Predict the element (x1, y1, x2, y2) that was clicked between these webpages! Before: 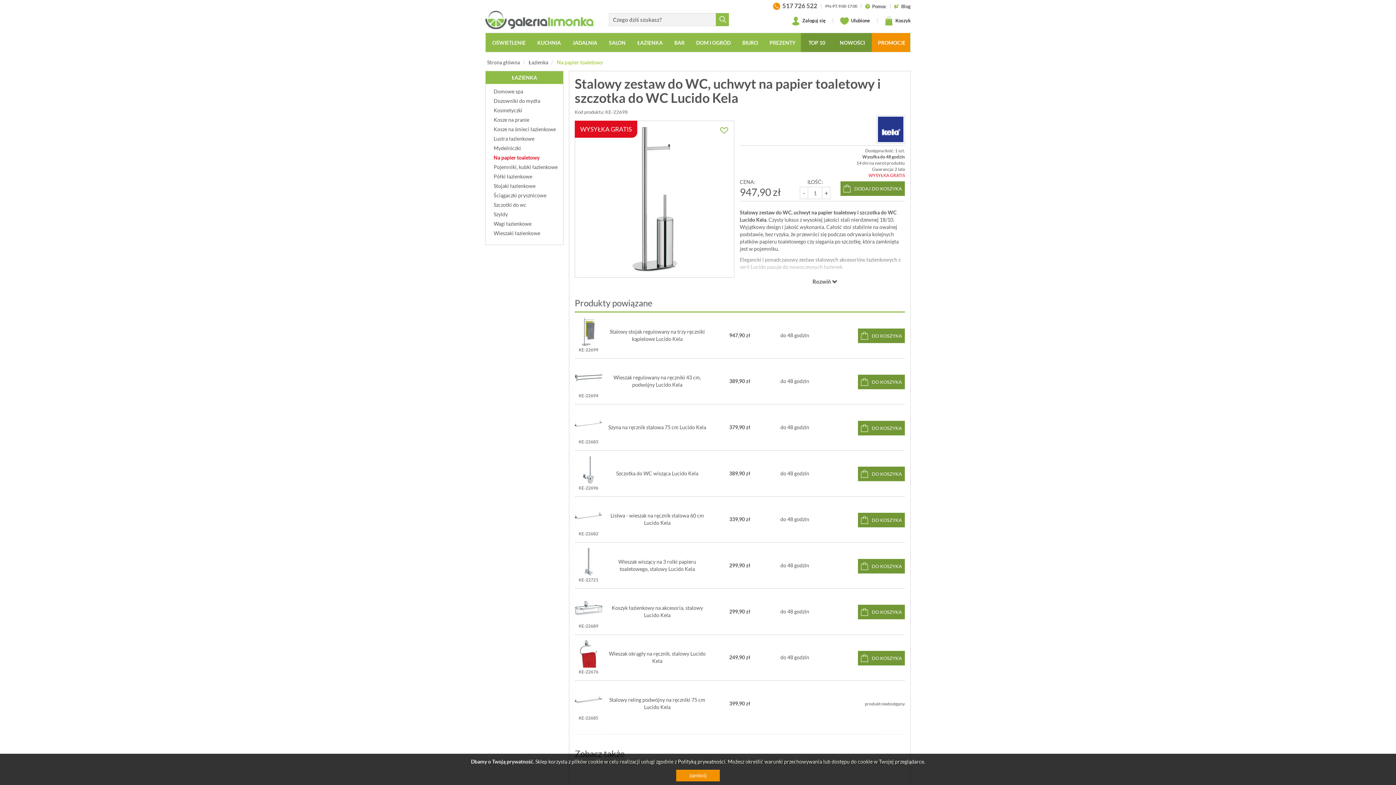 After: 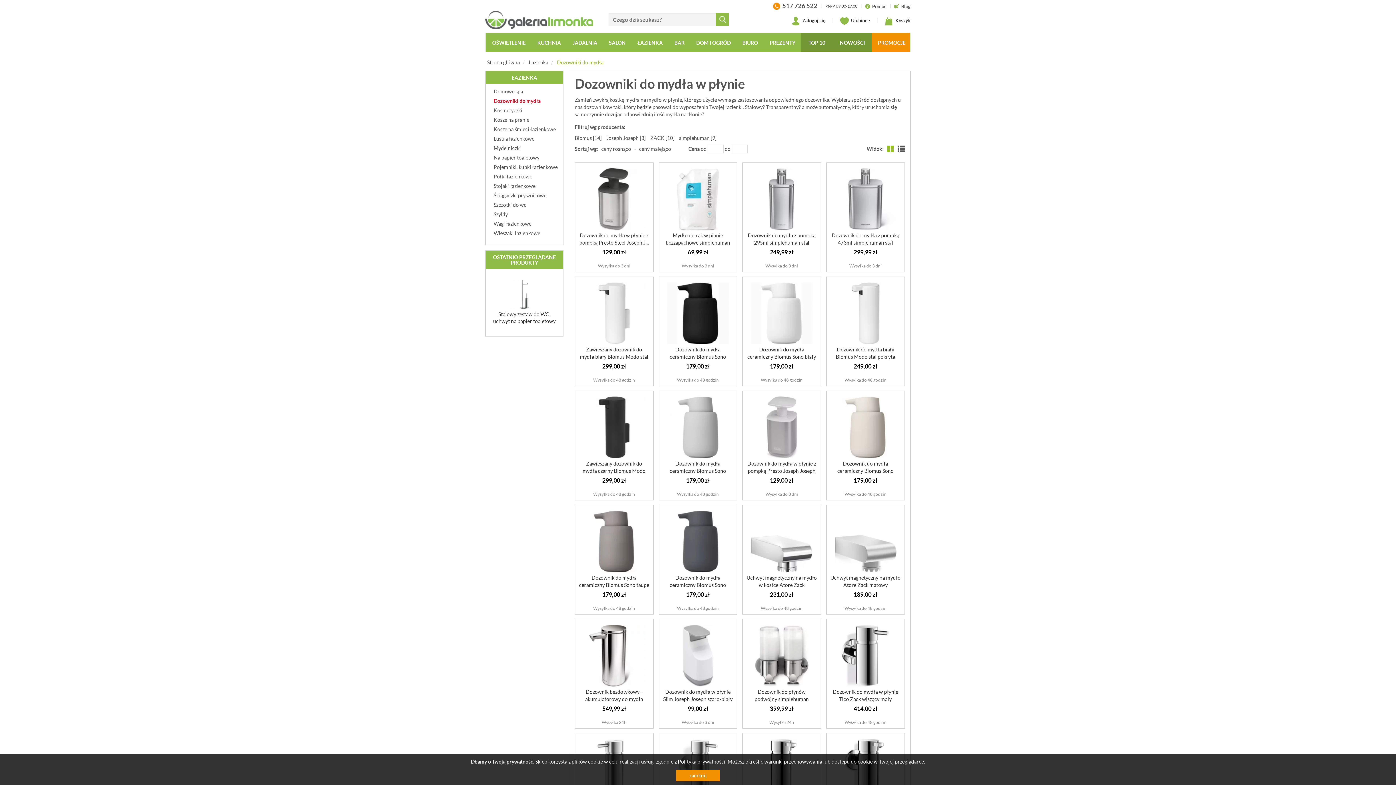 Action: bbox: (489, 97, 559, 104) label: Dozowniki do mydła